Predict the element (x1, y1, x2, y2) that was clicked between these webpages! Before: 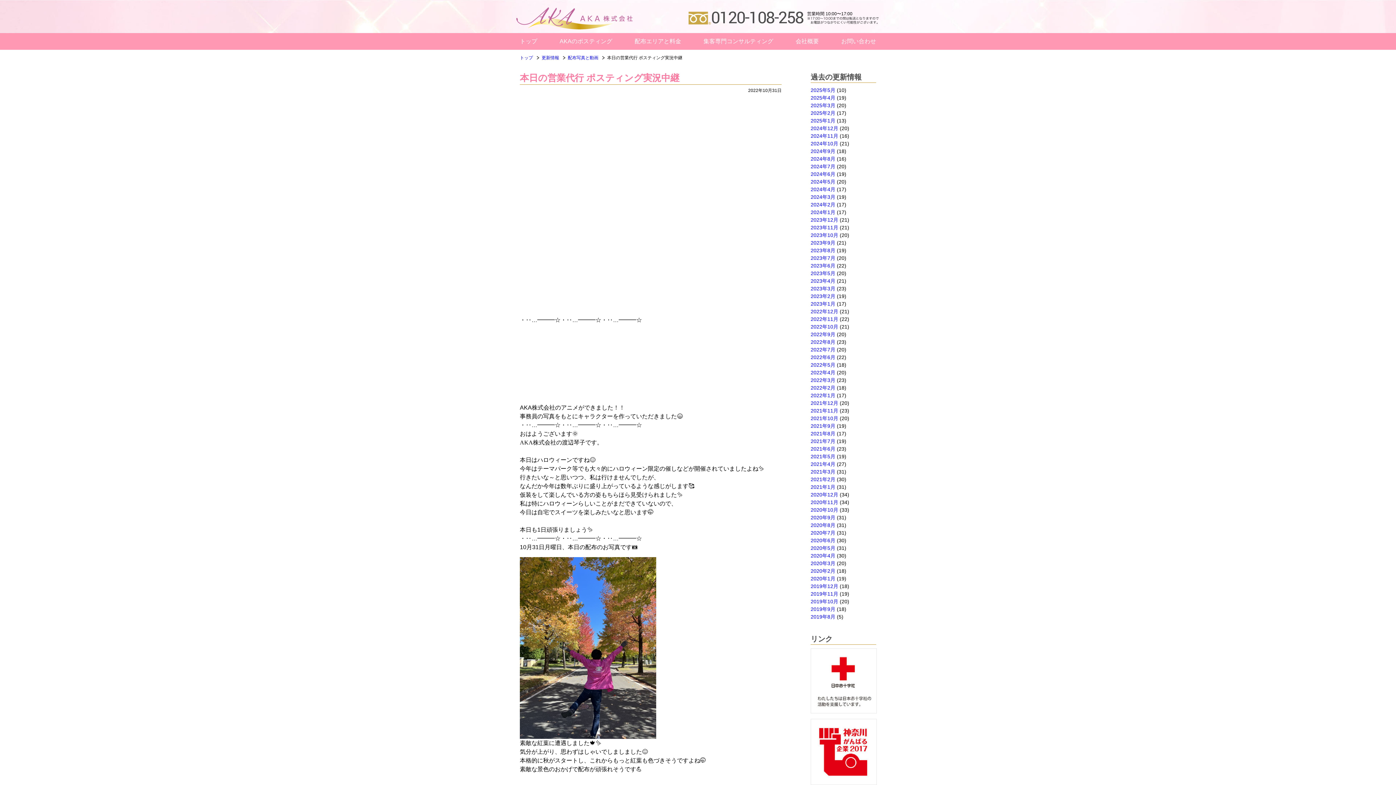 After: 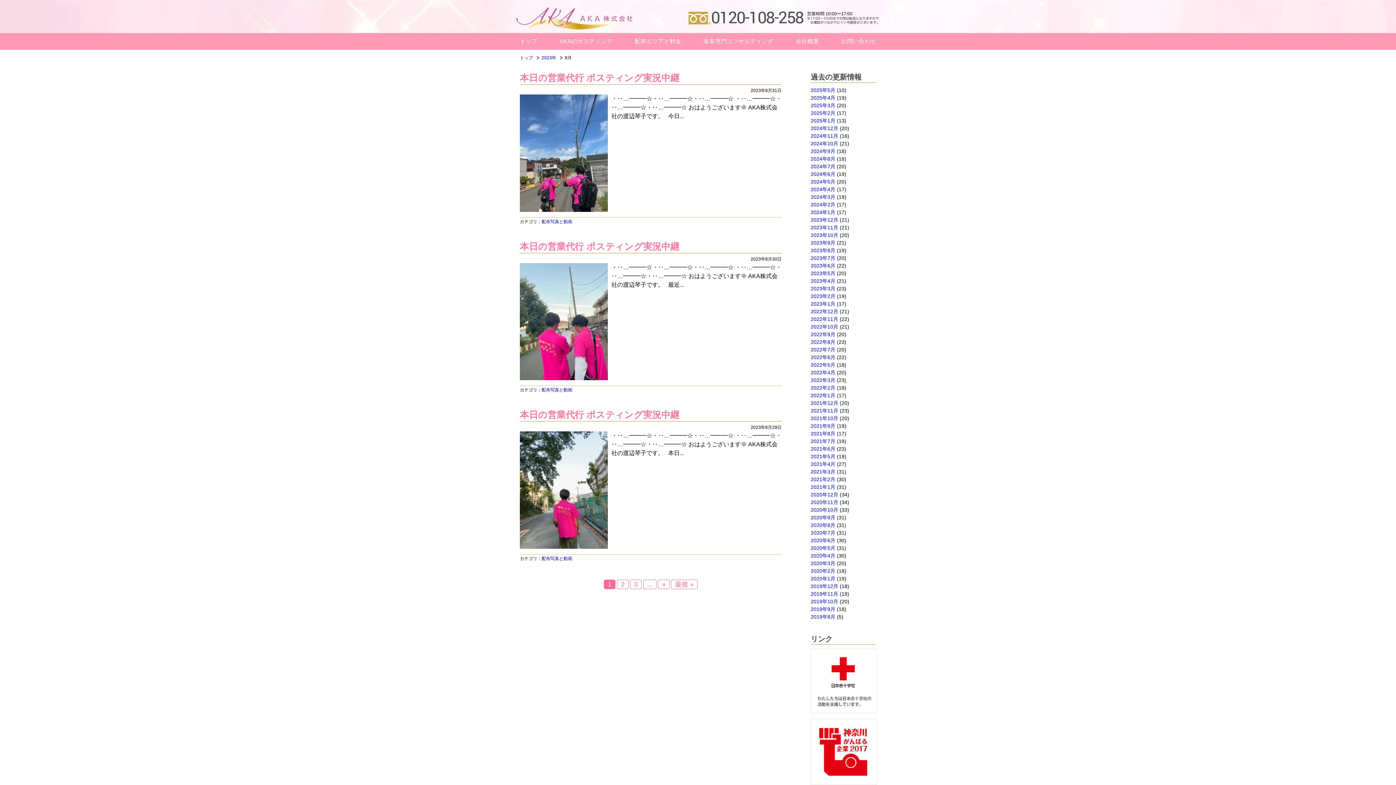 Action: label: 2023年8月 bbox: (810, 247, 835, 253)